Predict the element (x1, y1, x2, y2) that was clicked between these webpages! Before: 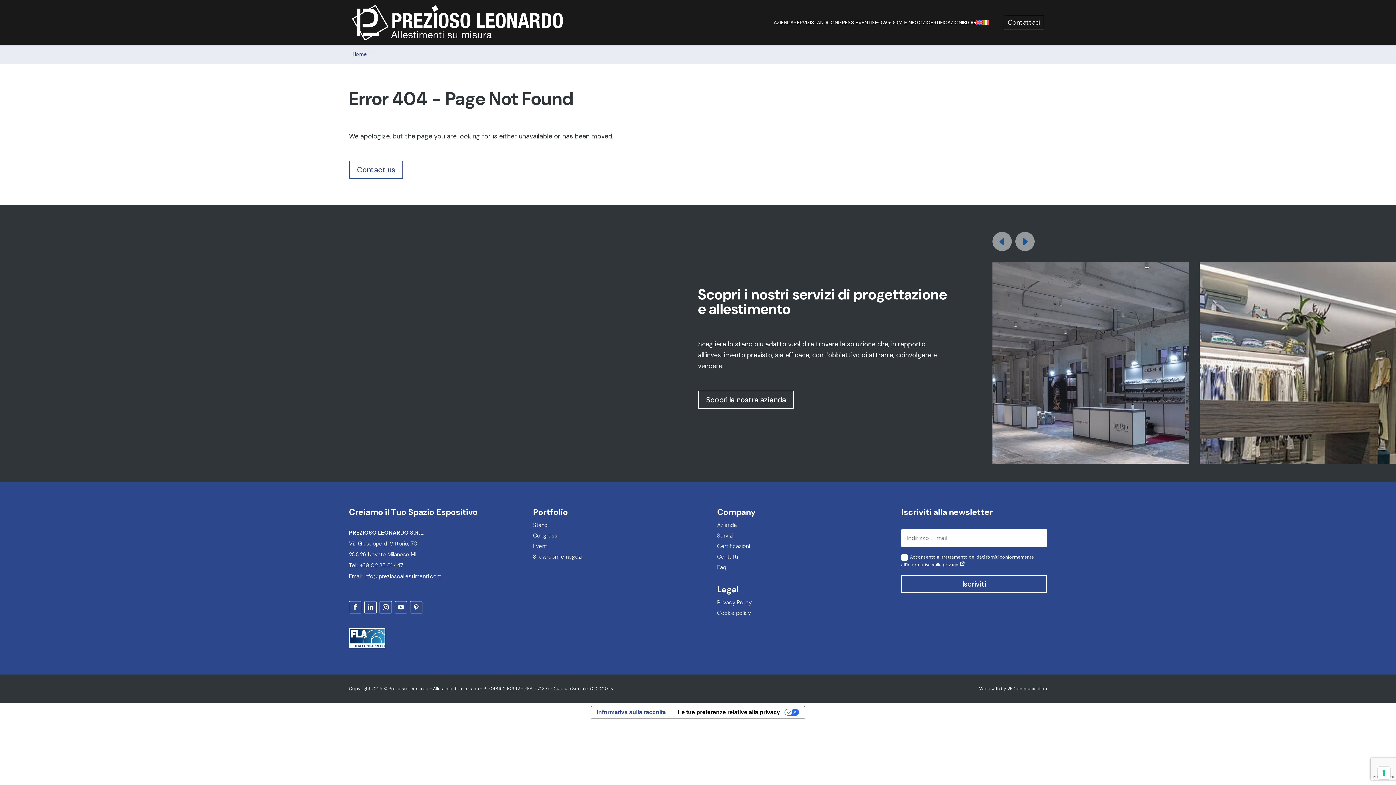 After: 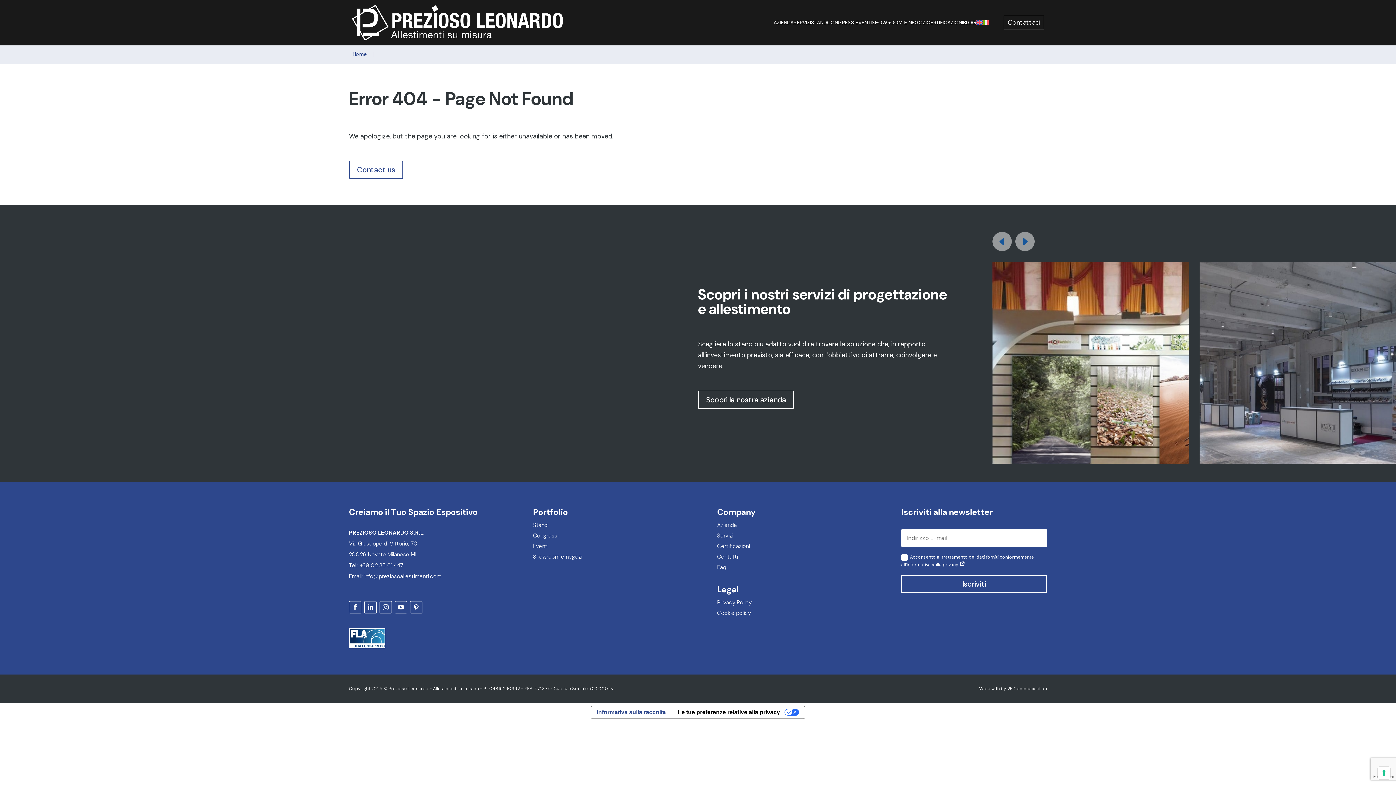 Action: bbox: (379, 601, 392, 613)